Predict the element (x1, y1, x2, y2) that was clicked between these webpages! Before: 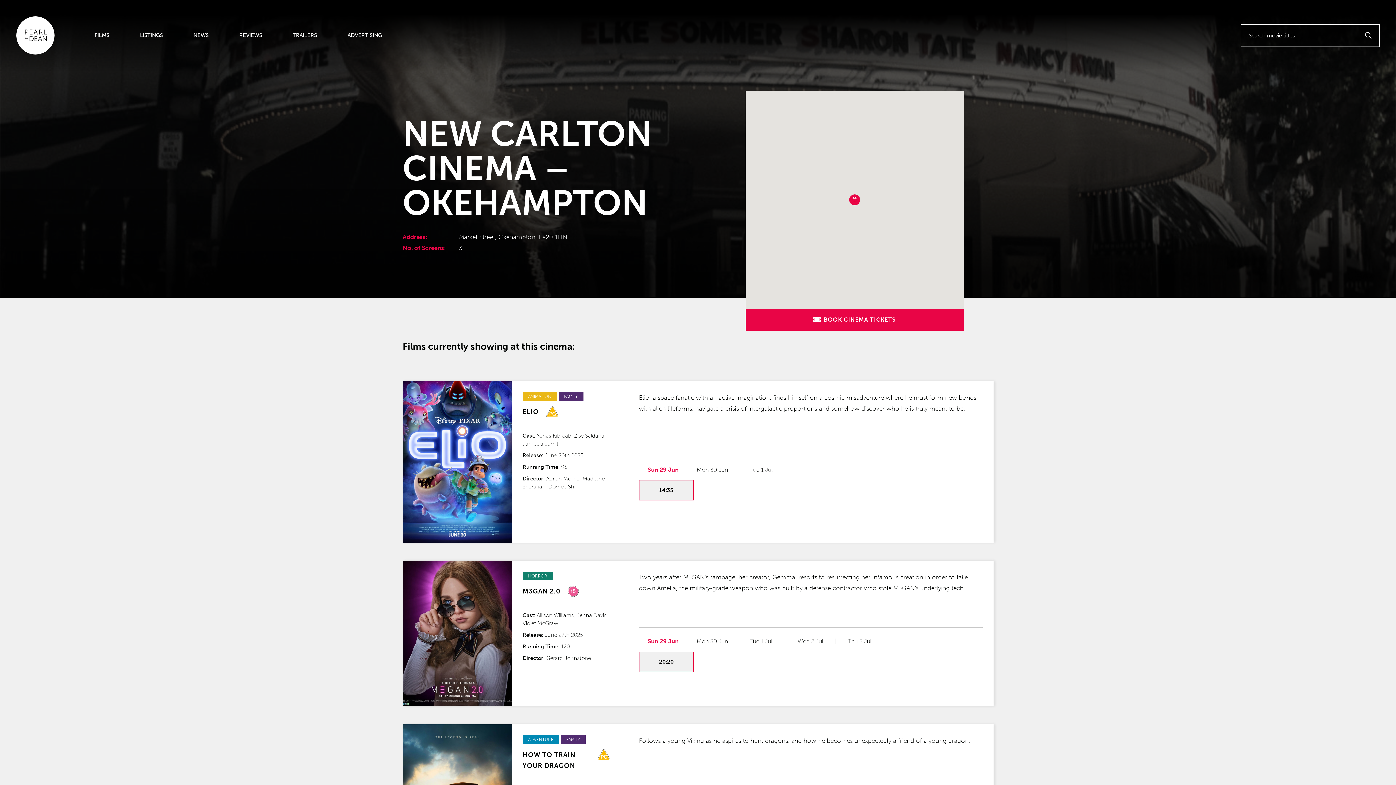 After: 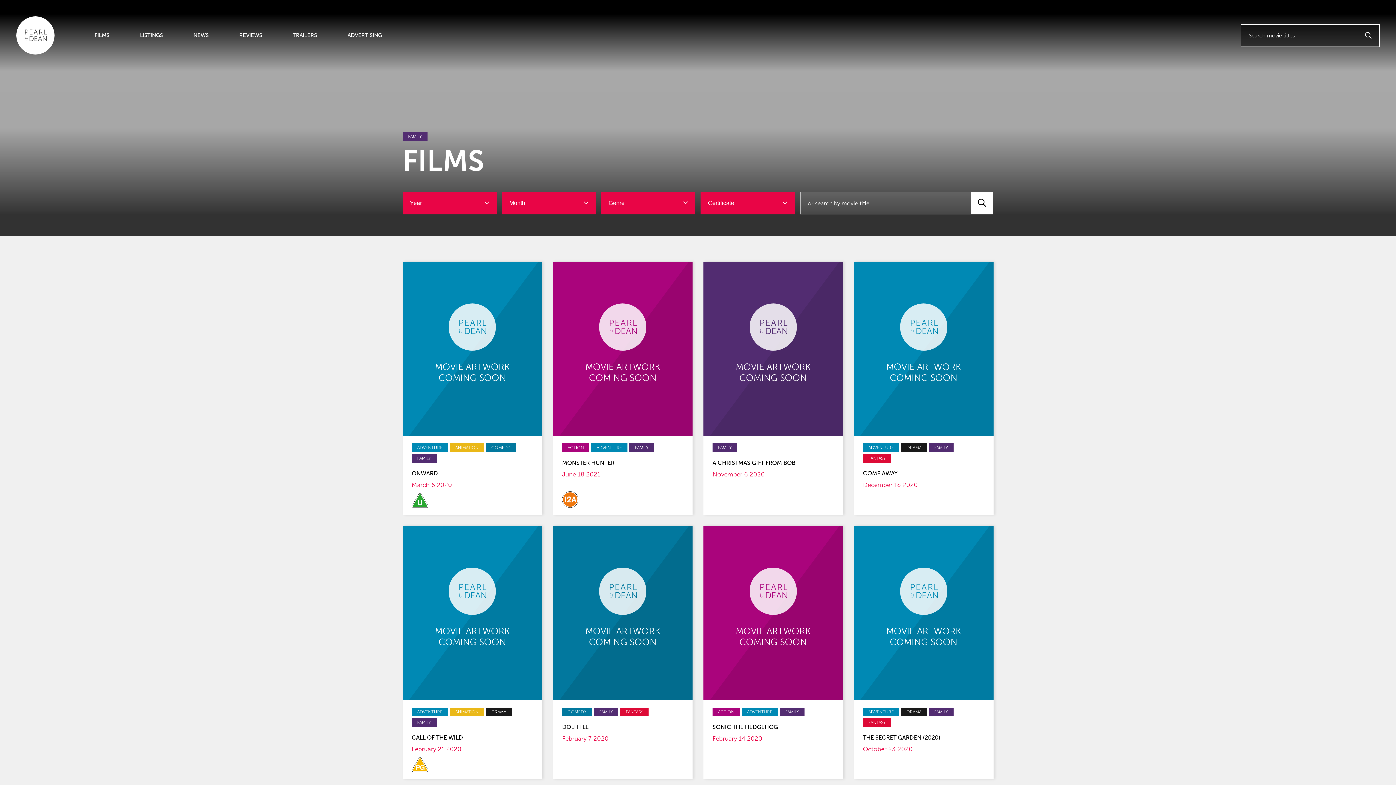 Action: label: FAMILY bbox: (560, 735, 585, 744)